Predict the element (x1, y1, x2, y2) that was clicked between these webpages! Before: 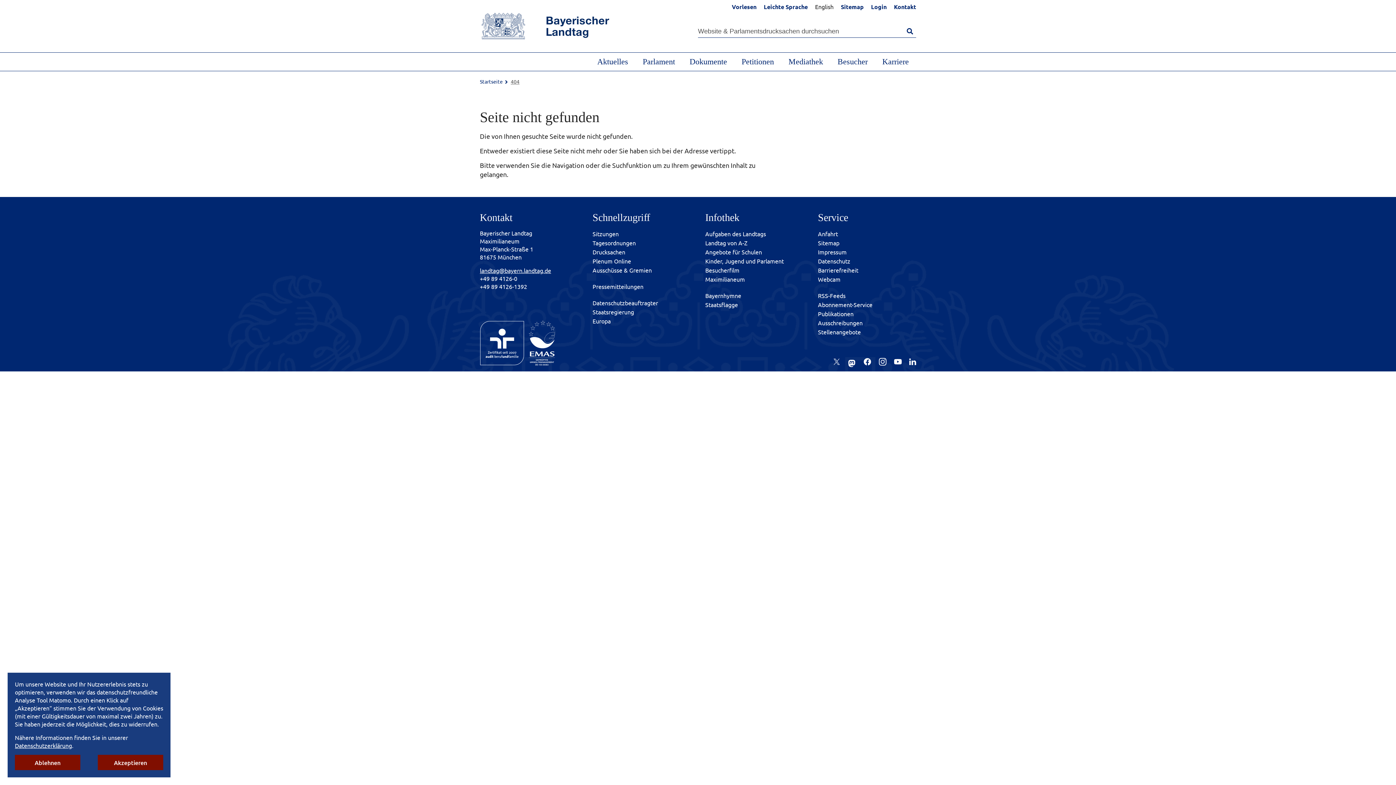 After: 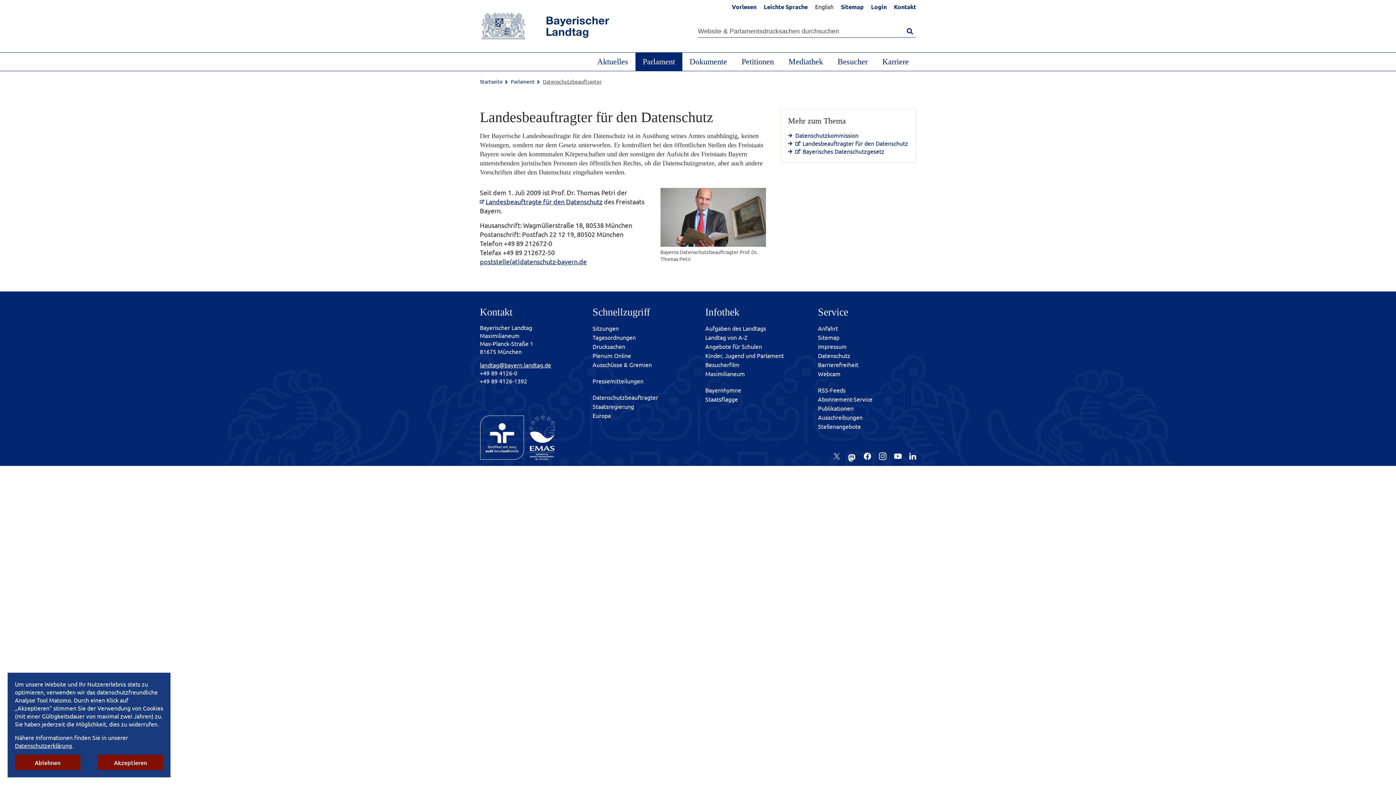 Action: label: Datenschutzbeauftragter bbox: (592, 299, 658, 306)